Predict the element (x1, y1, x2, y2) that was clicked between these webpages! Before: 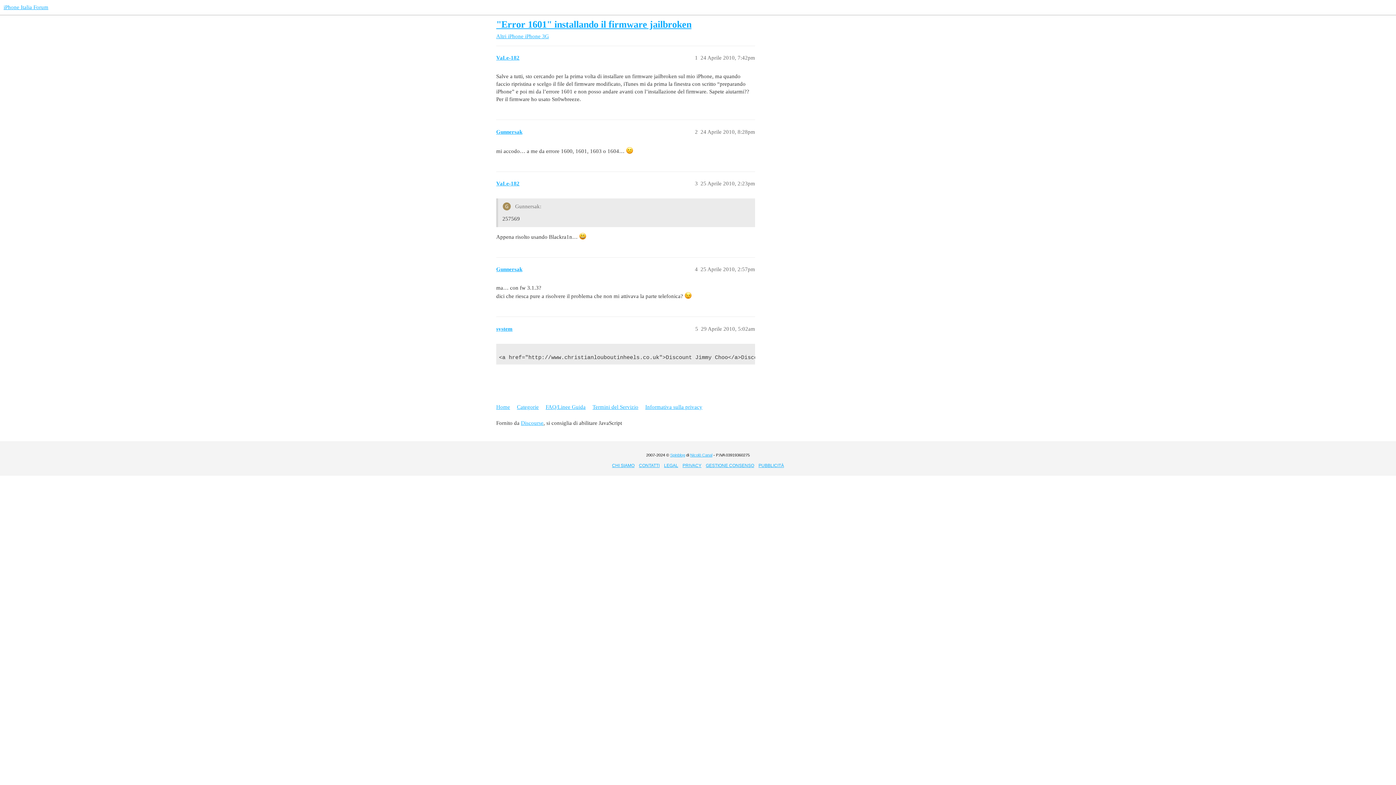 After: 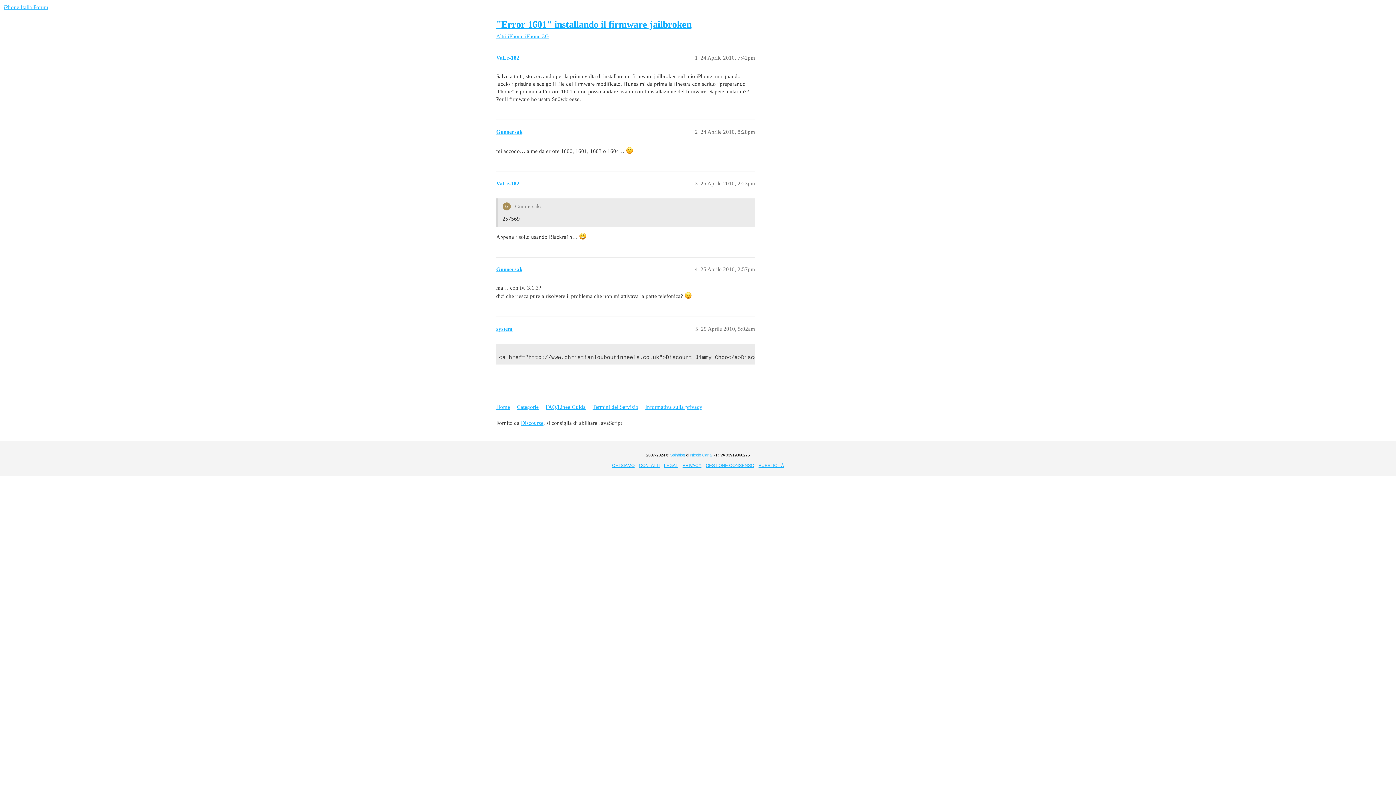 Action: label: Nicolò Canal bbox: (690, 452, 712, 457)